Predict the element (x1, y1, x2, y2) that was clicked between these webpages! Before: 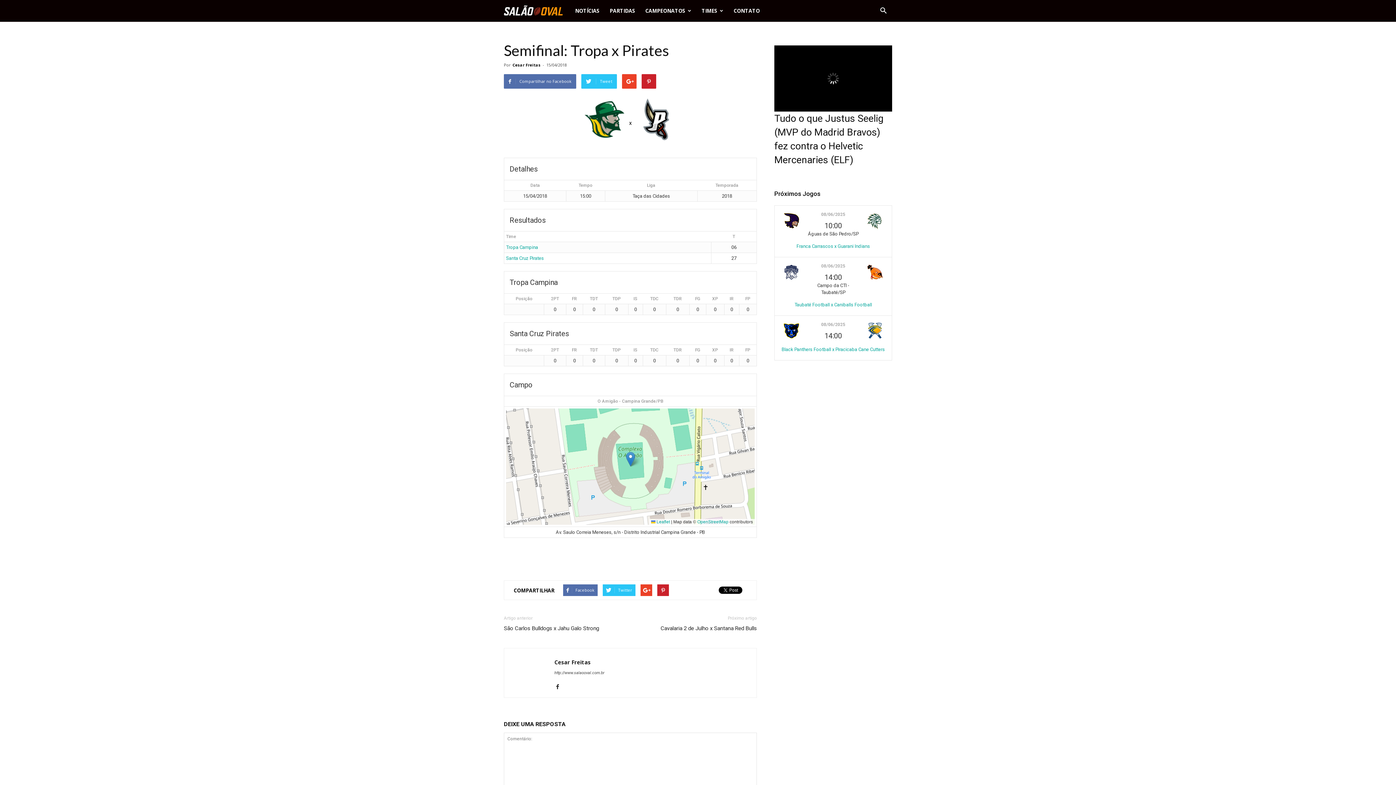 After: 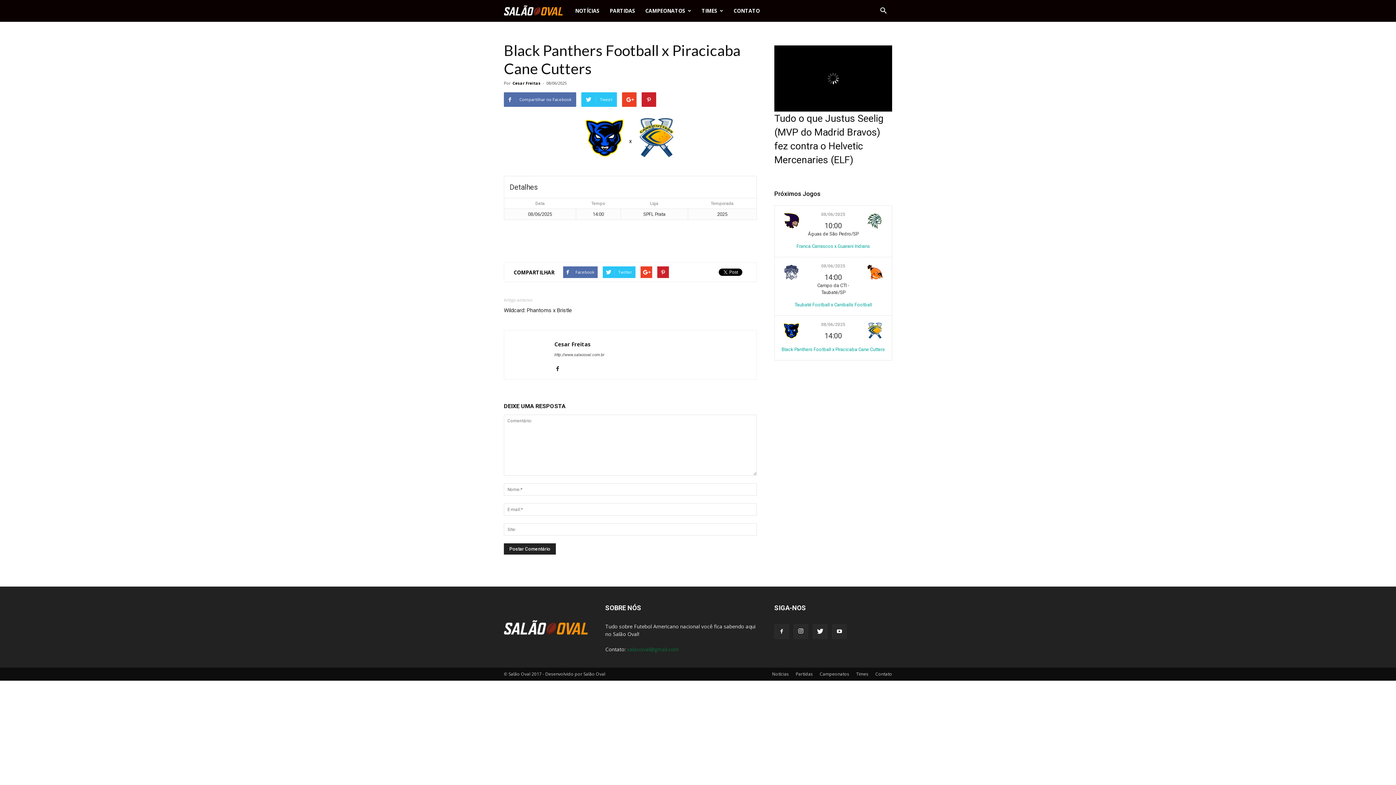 Action: bbox: (781, 347, 885, 352) label: Black Panthers Football x Piracicaba Cane Cutters